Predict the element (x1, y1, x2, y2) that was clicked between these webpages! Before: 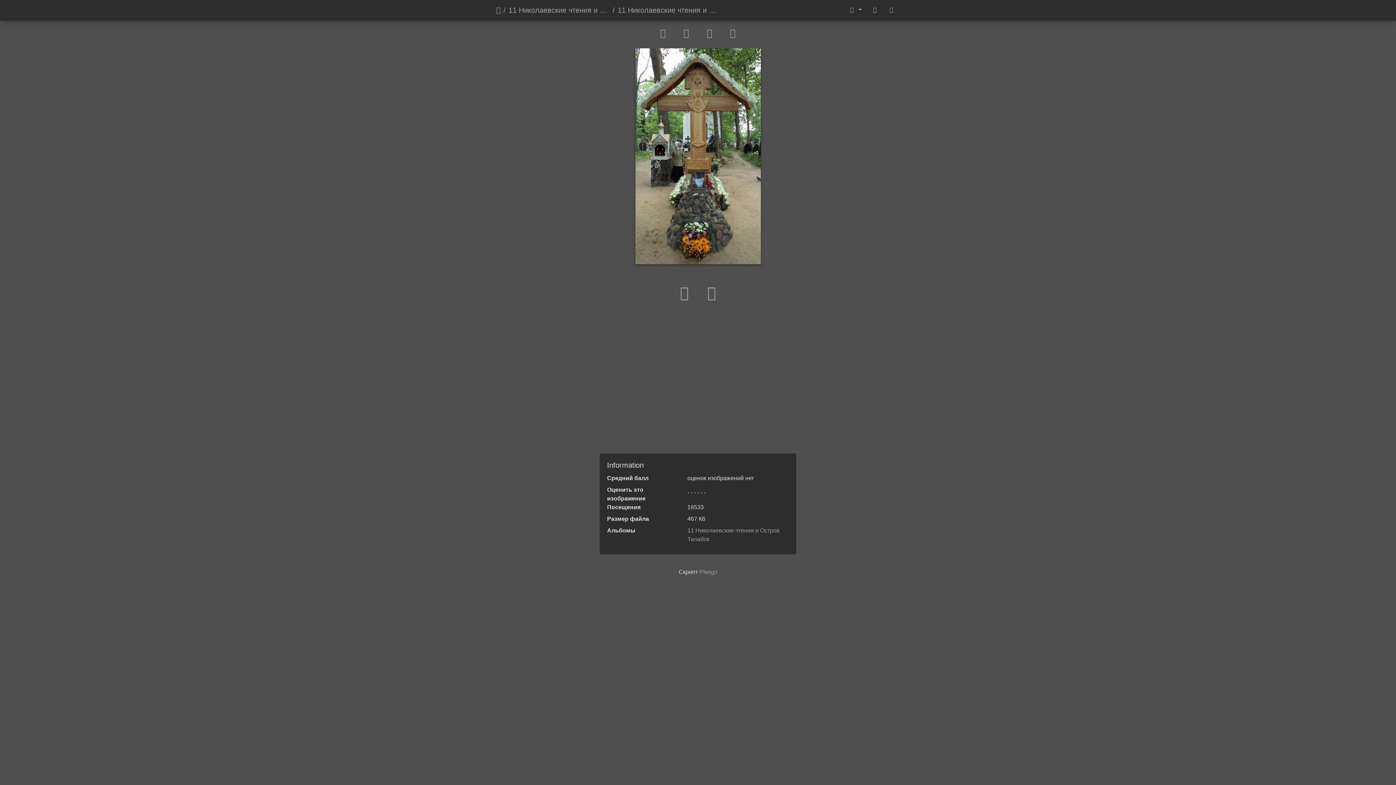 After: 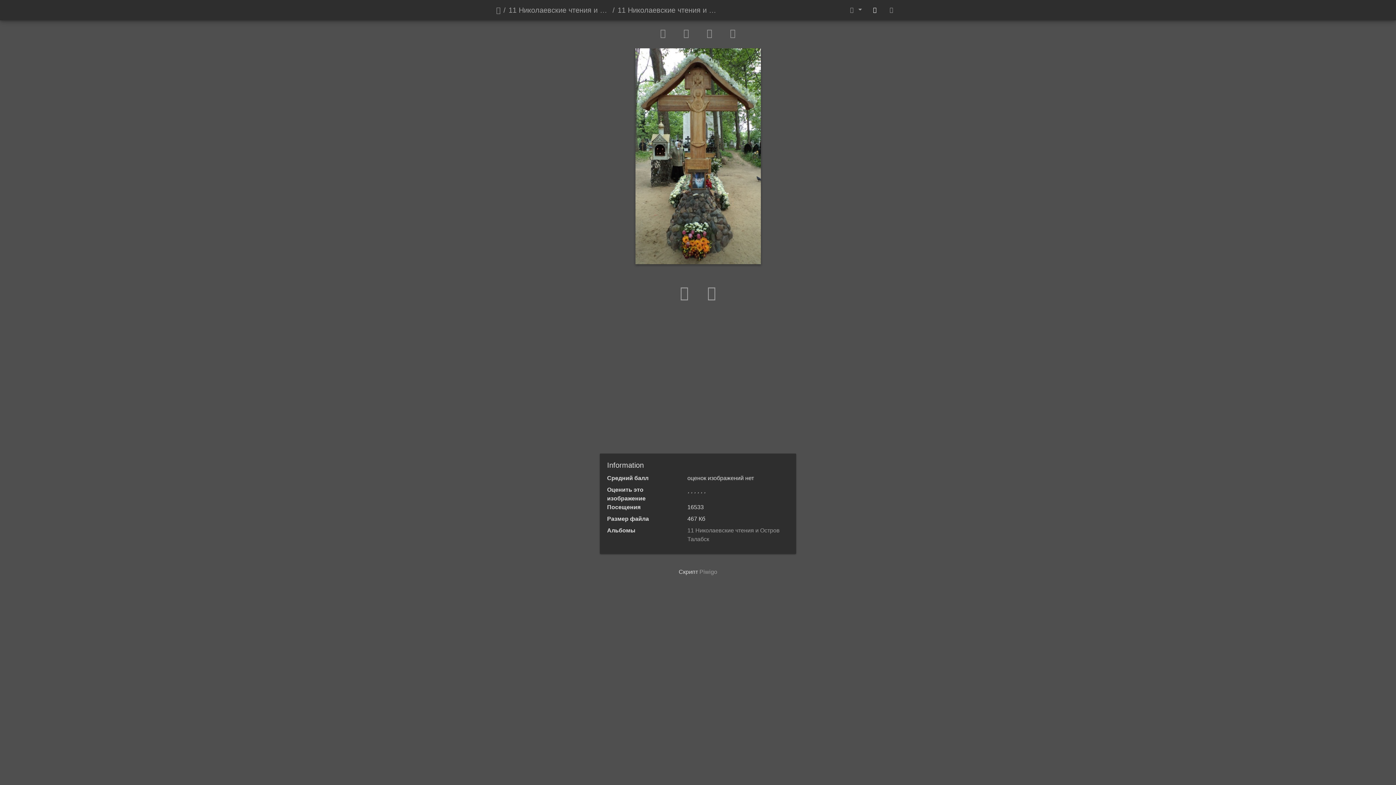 Action: bbox: (866, 2, 883, 17)